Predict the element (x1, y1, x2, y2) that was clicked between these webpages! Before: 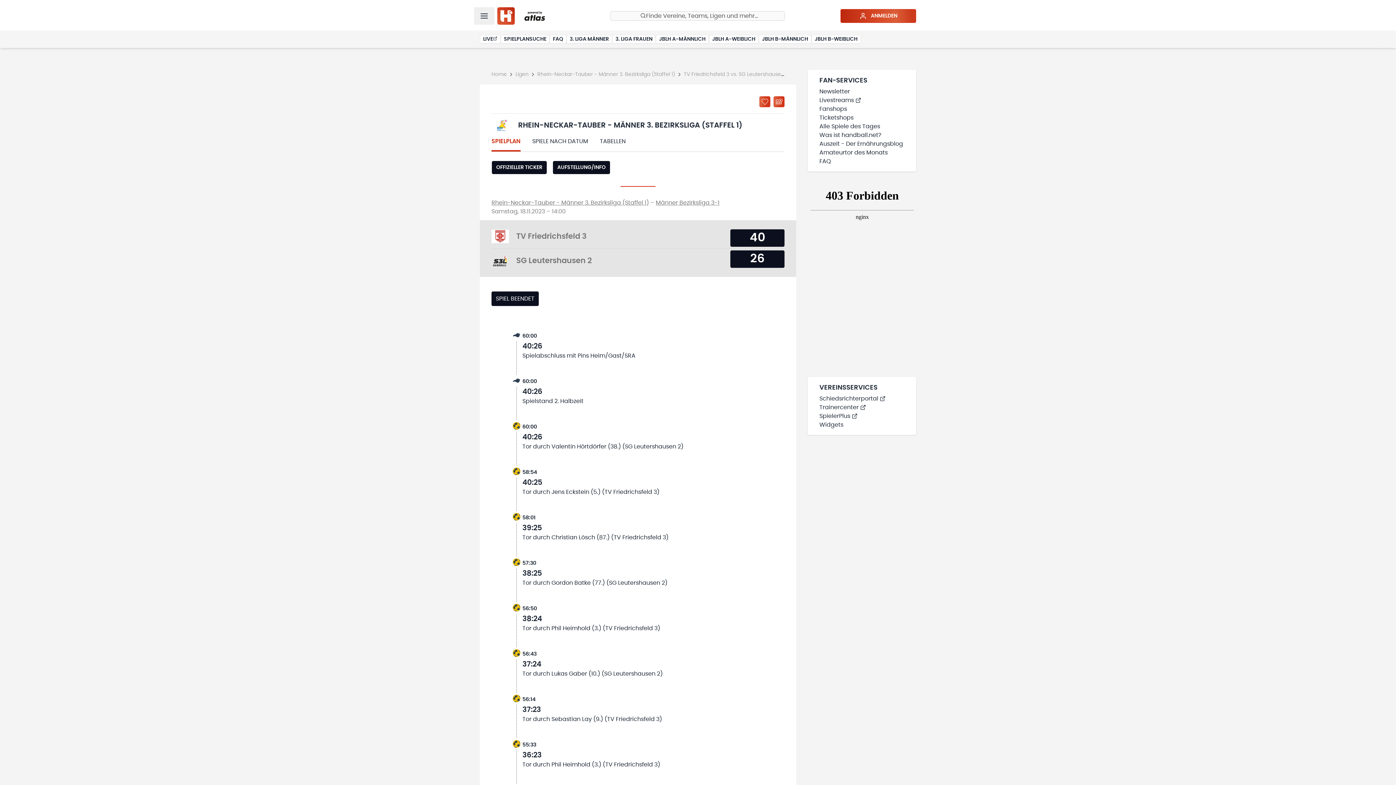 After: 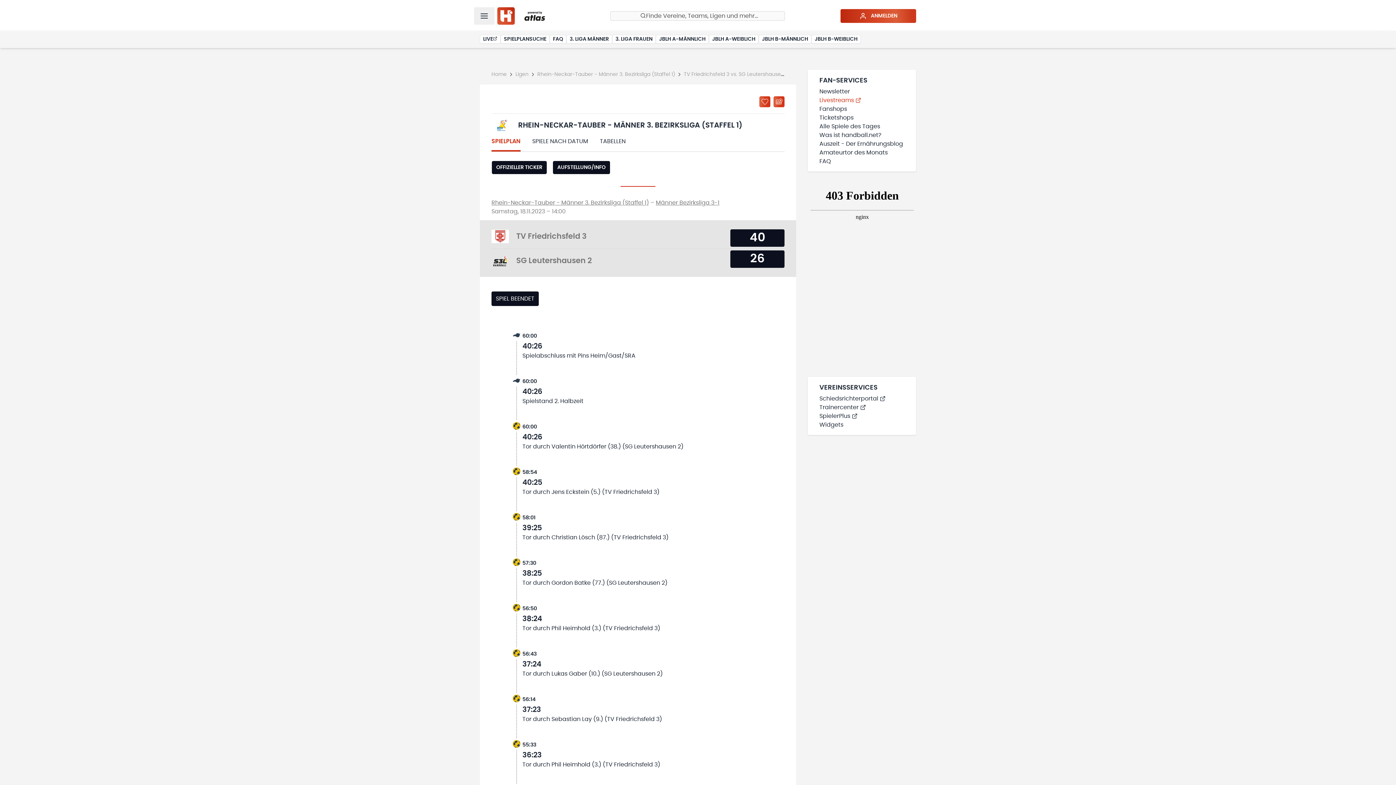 Action: bbox: (819, 96, 904, 104) label: Livestreams